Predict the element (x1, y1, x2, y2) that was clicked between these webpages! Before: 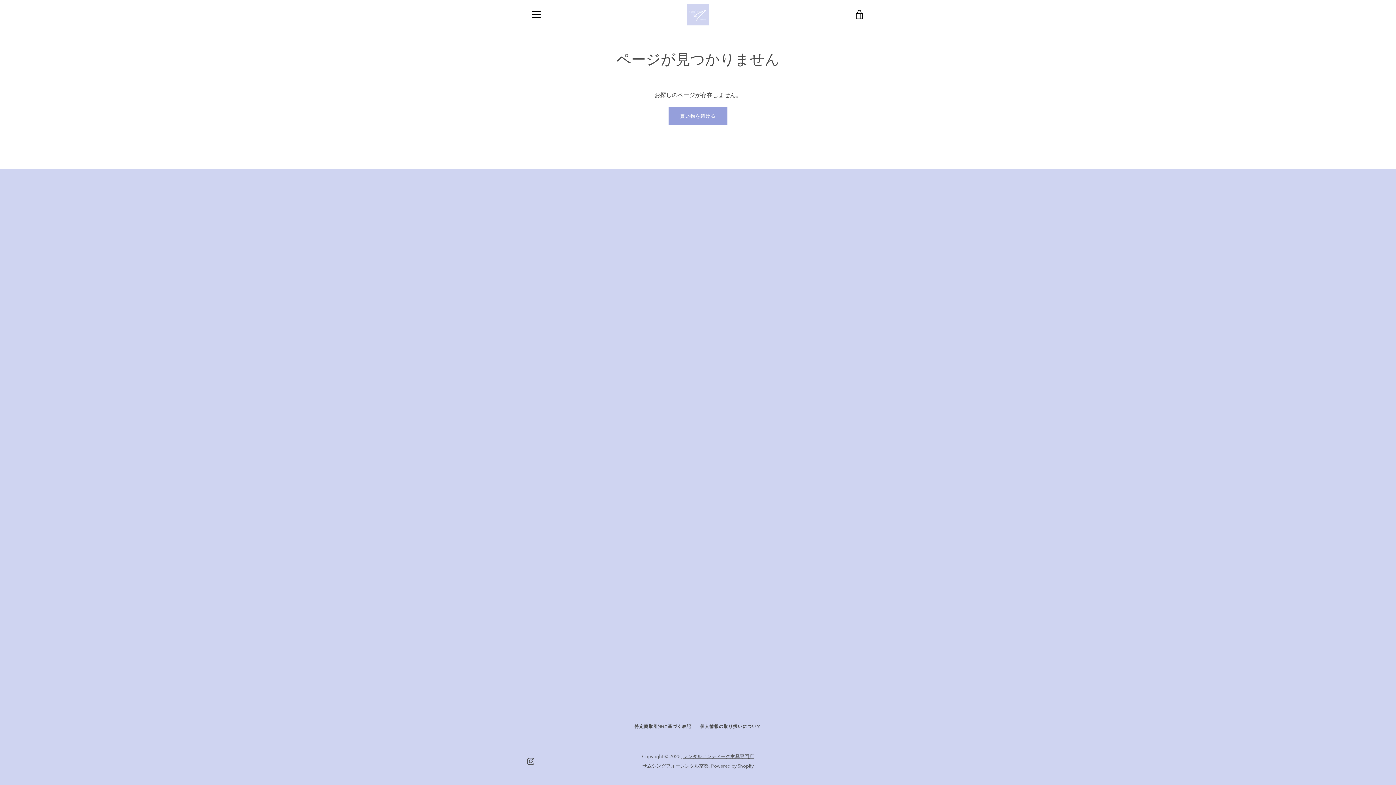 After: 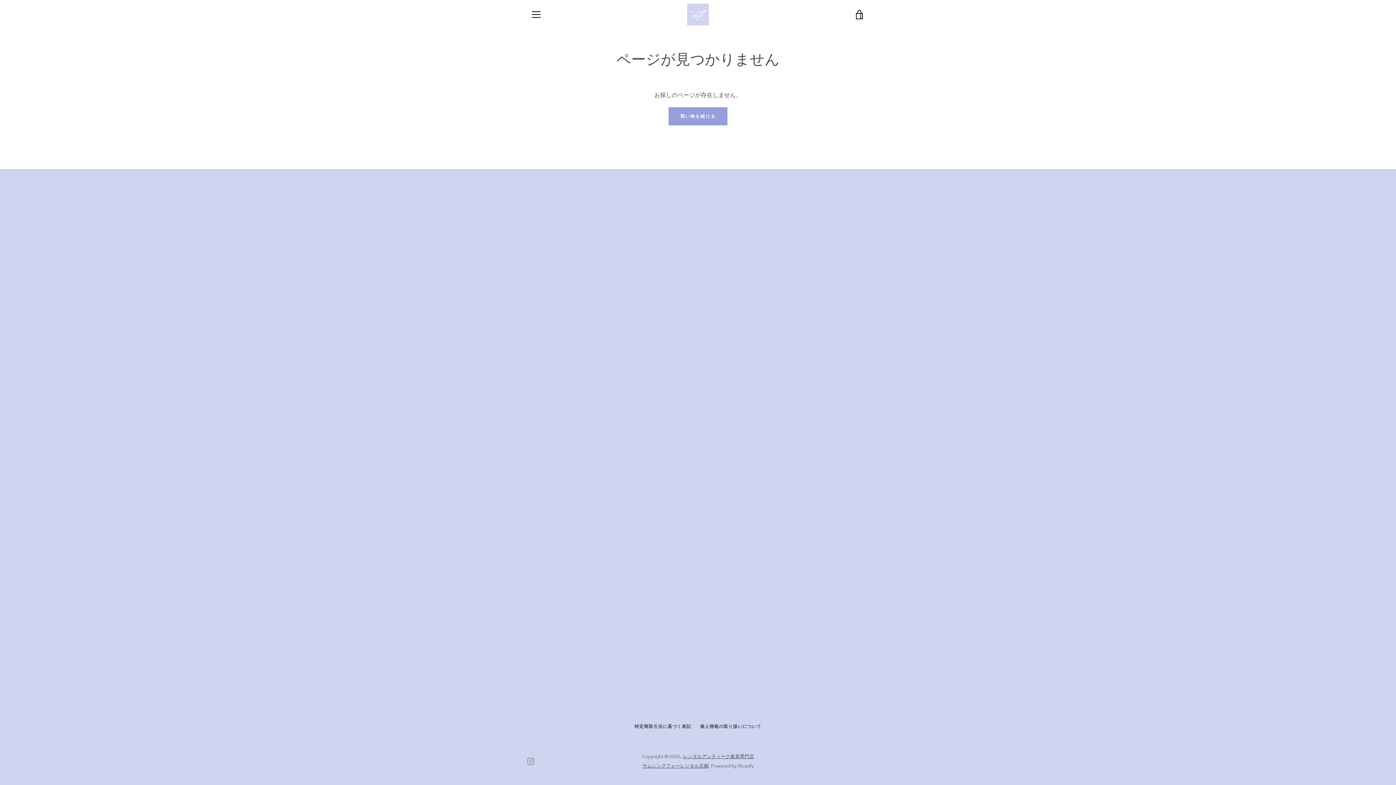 Action: bbox: (527, 757, 534, 764) label: Instagram